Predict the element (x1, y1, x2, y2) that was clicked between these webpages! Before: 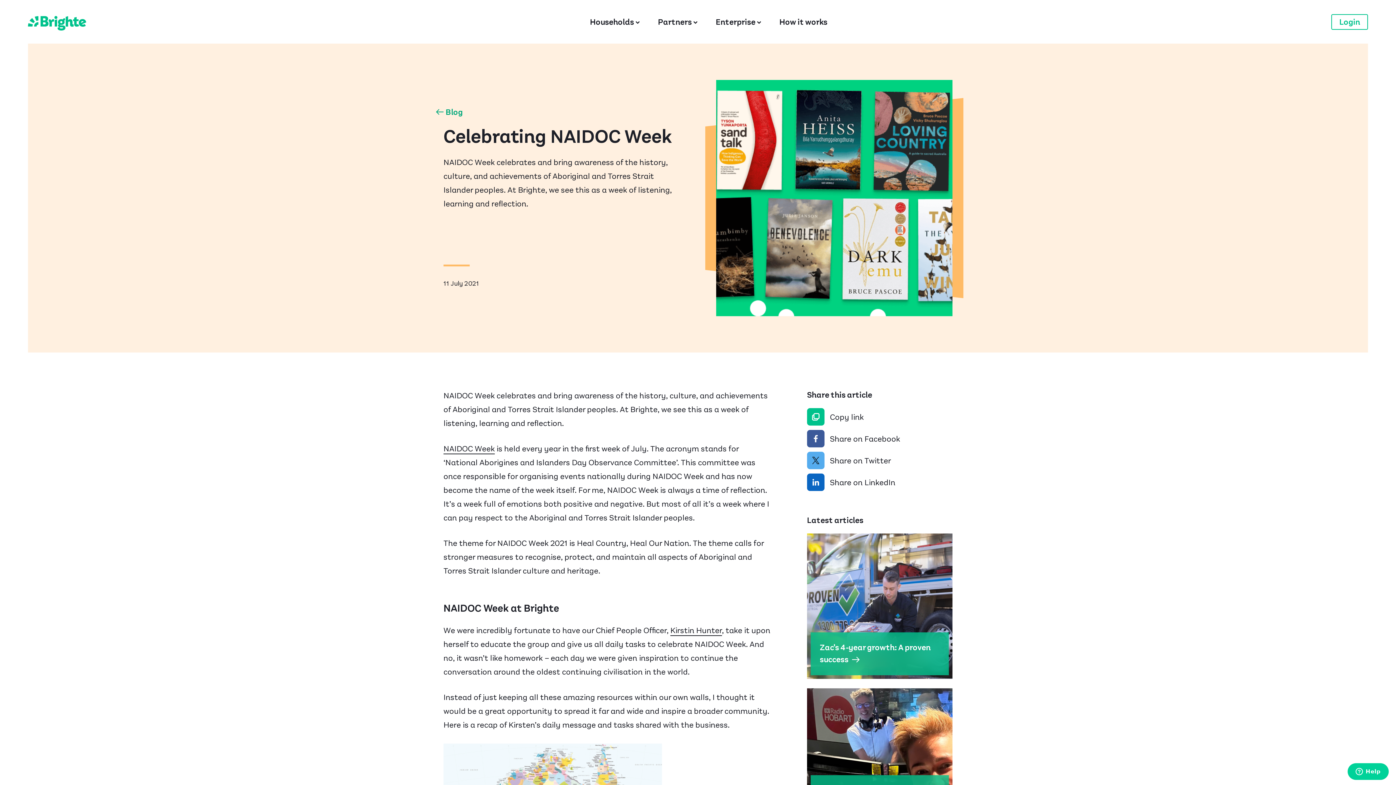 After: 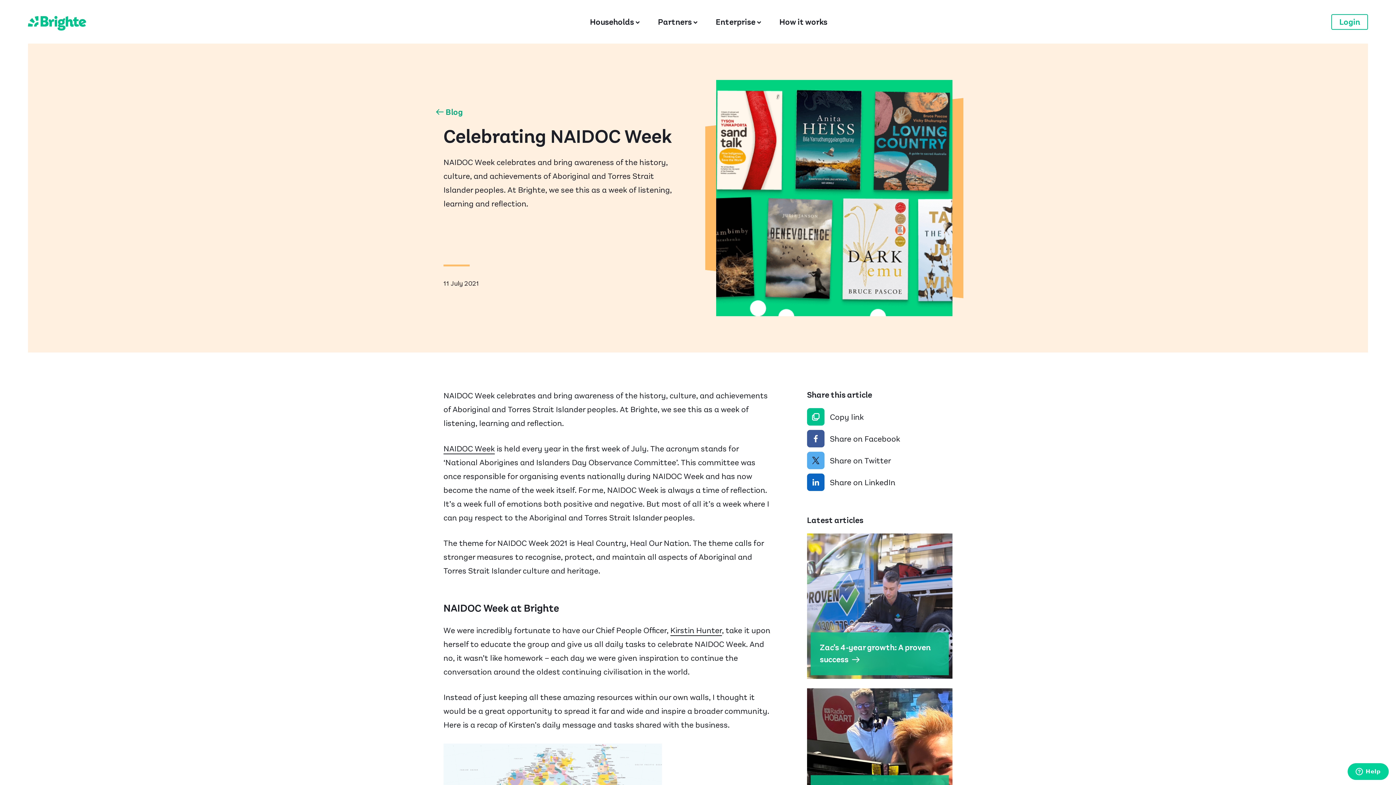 Action: label: Share on Facebook bbox: (807, 430, 952, 447)